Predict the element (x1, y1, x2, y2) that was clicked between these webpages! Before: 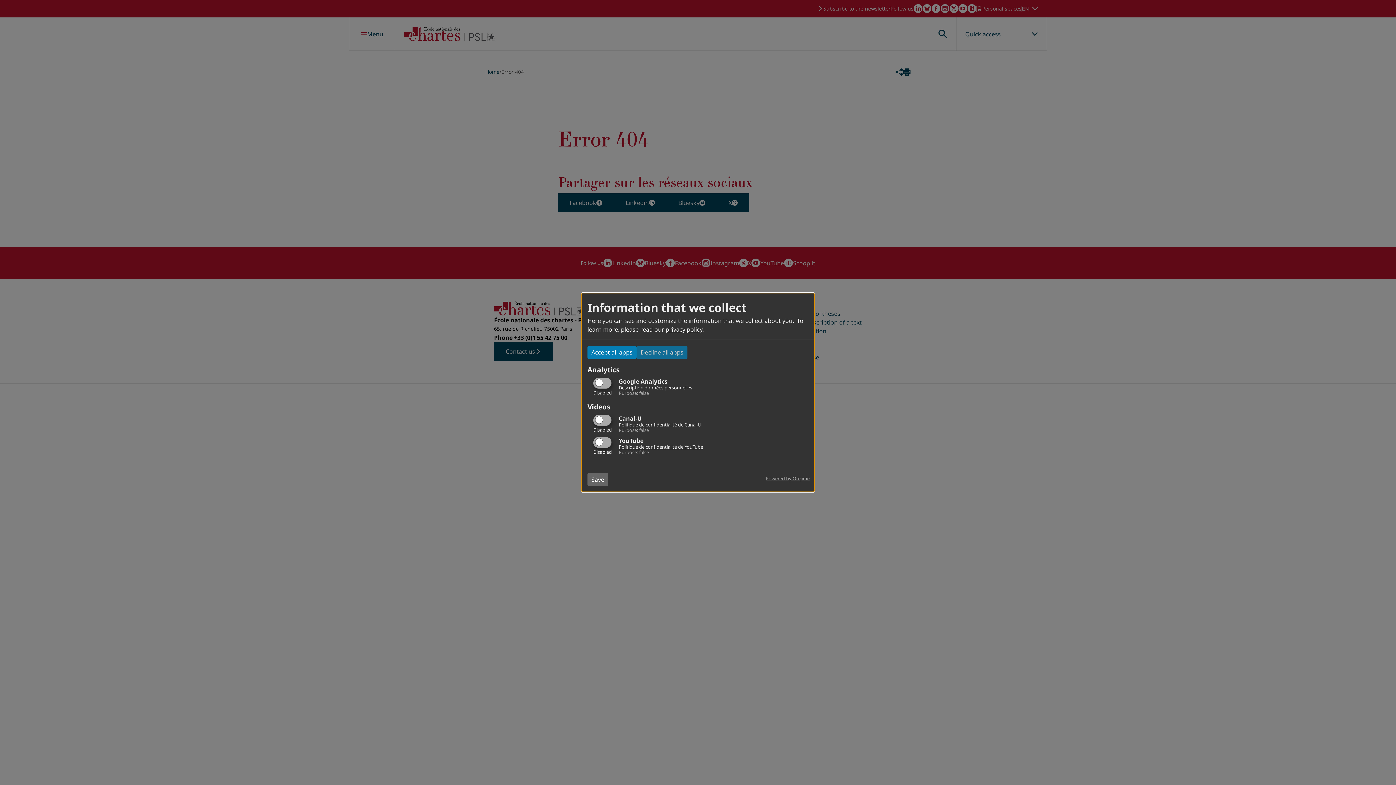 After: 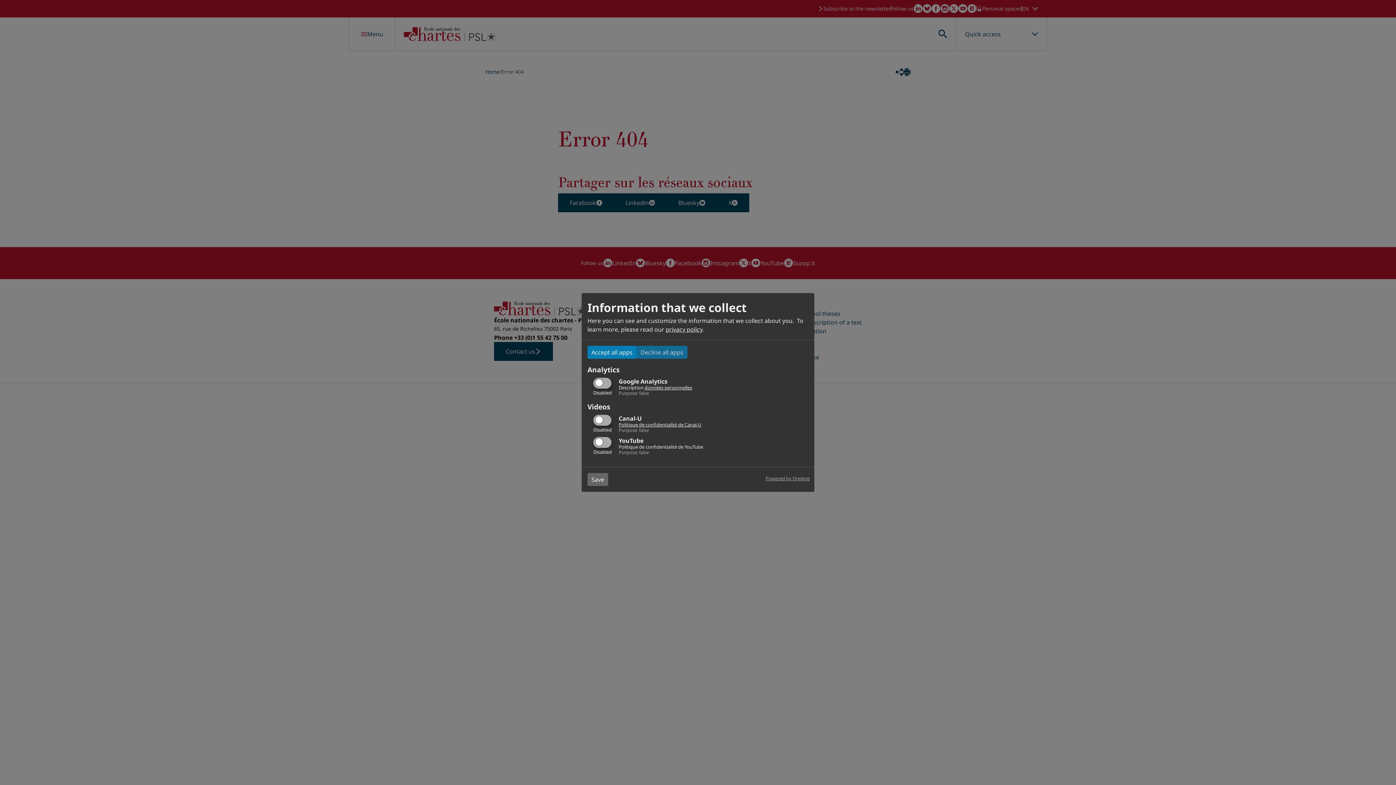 Action: label: Politique de confidentialité de YouTube bbox: (618, 443, 703, 450)